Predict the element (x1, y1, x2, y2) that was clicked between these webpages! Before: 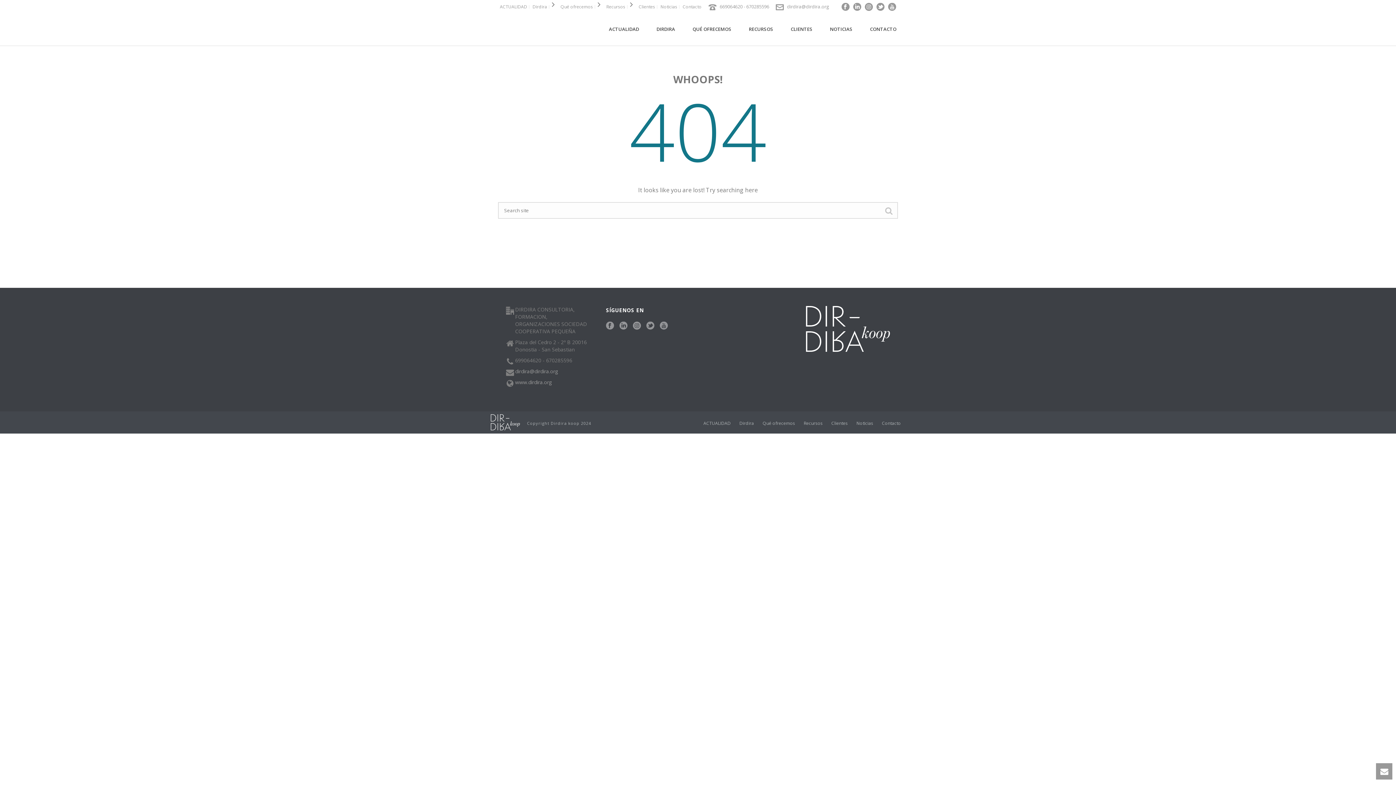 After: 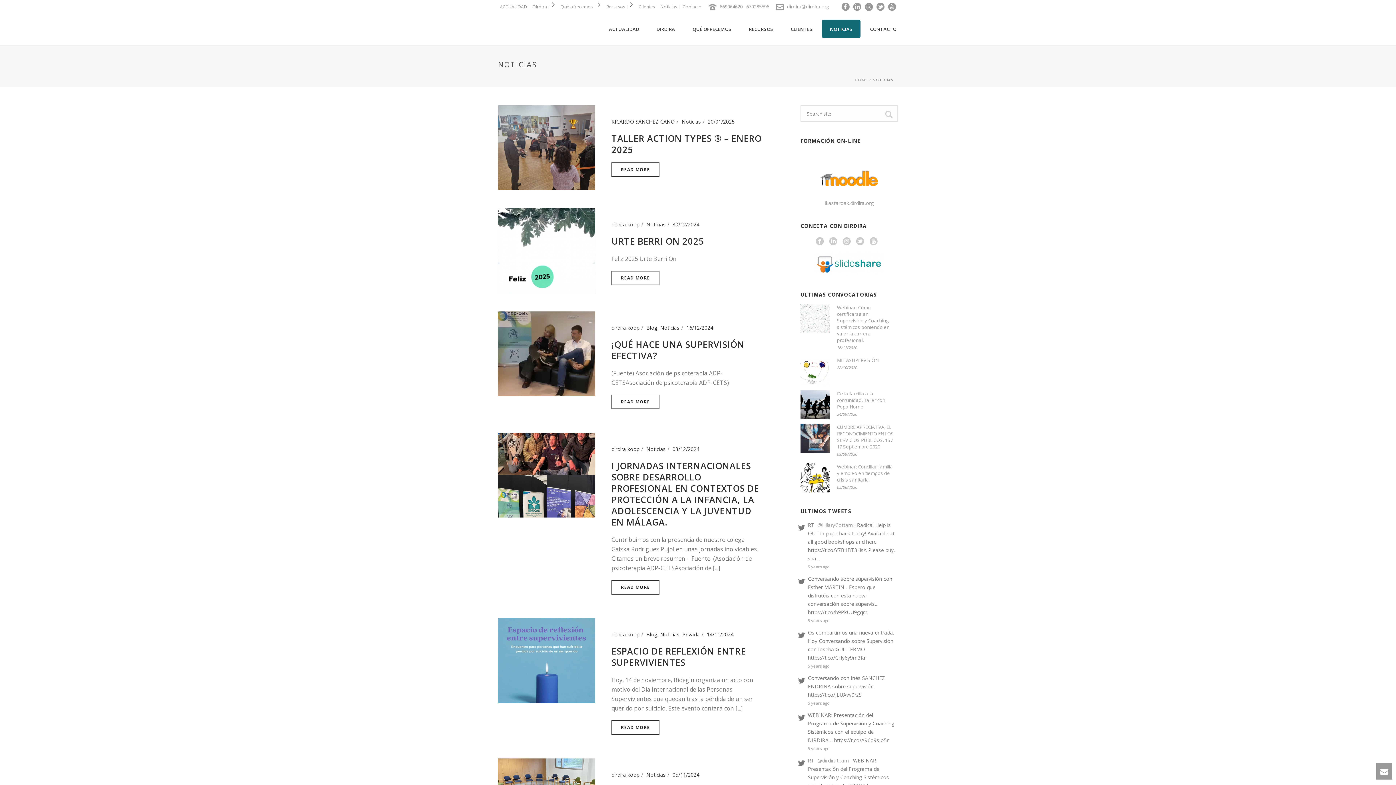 Action: label: NOTICIAS bbox: (822, 19, 860, 38)